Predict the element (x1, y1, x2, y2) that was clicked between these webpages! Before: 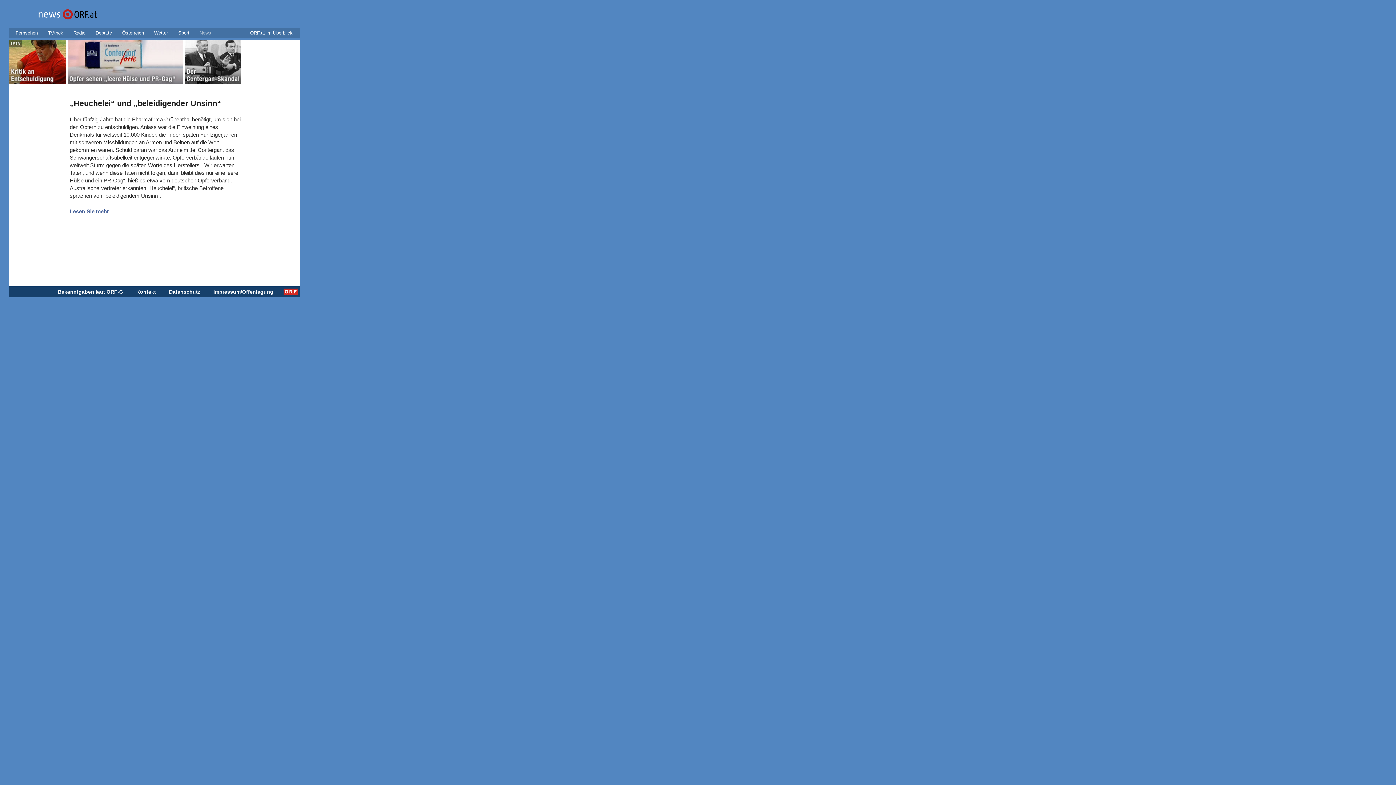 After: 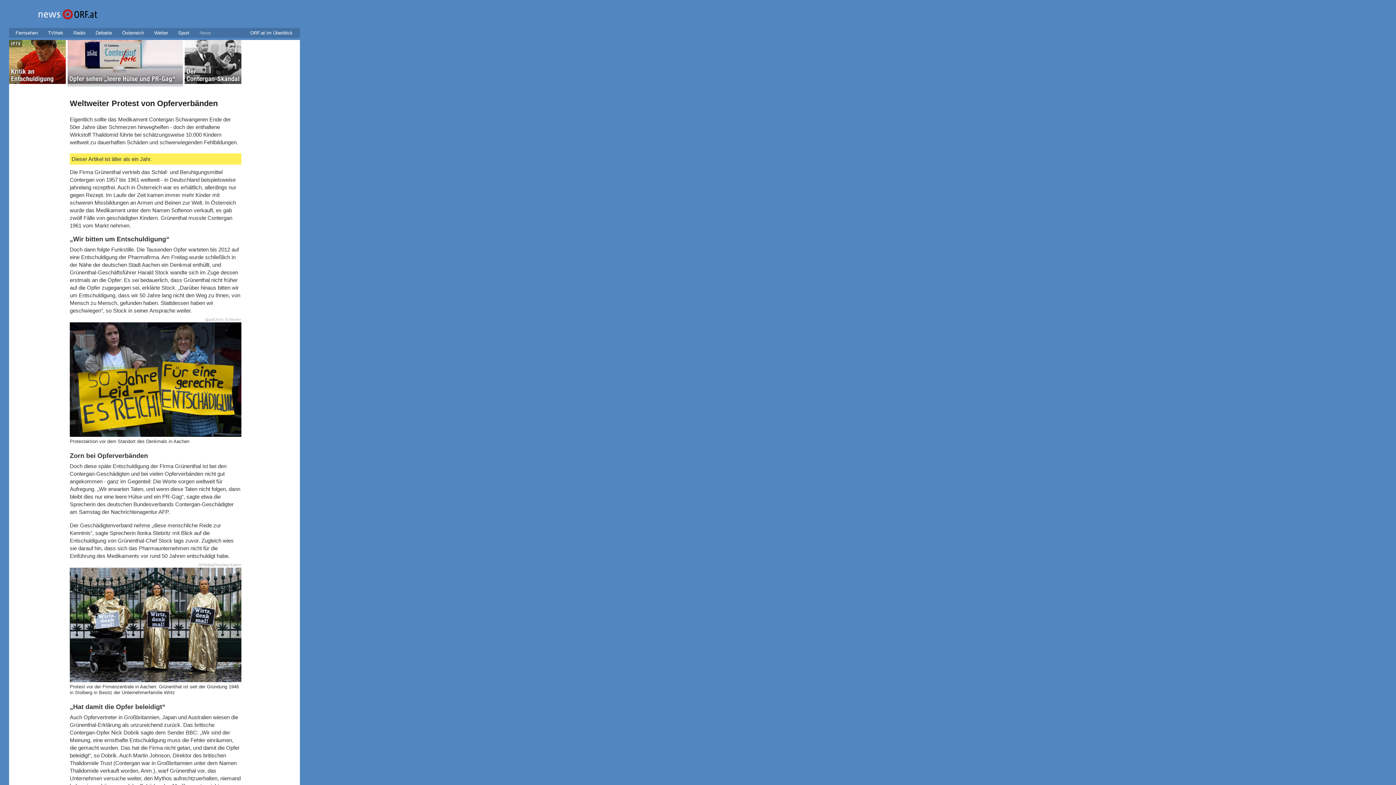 Action: bbox: (69, 208, 116, 214) label: Lesen Sie mehr …